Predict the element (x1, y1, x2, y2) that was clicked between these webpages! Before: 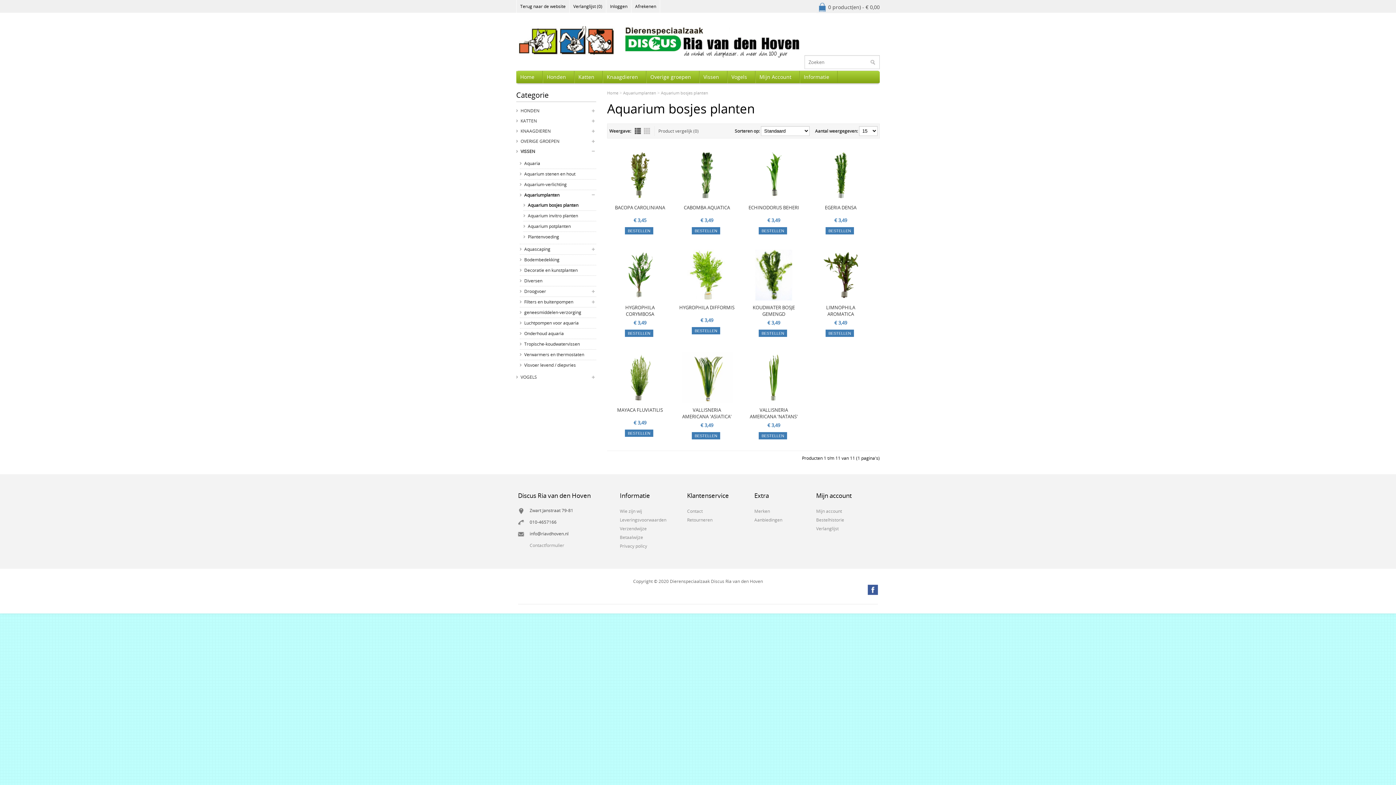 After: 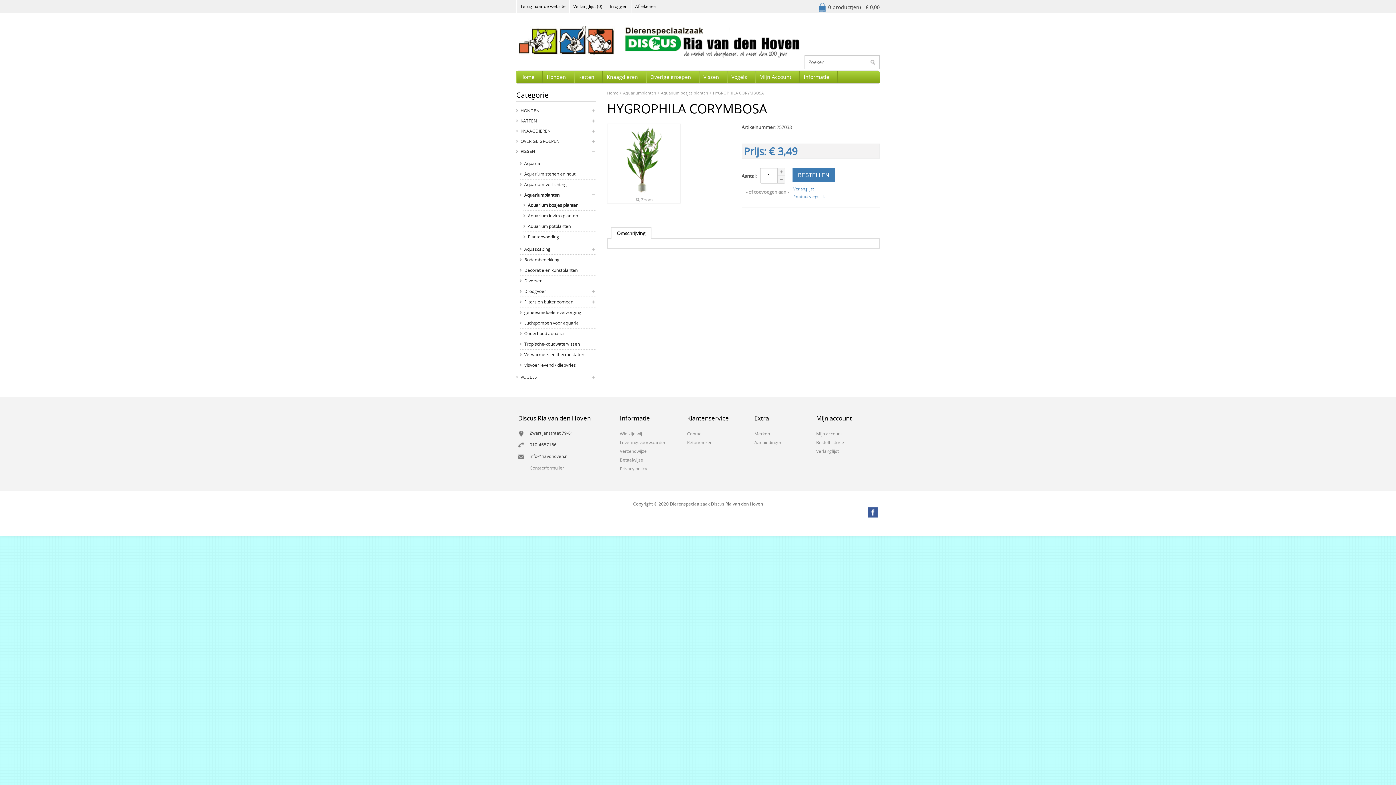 Action: bbox: (614, 296, 665, 302)